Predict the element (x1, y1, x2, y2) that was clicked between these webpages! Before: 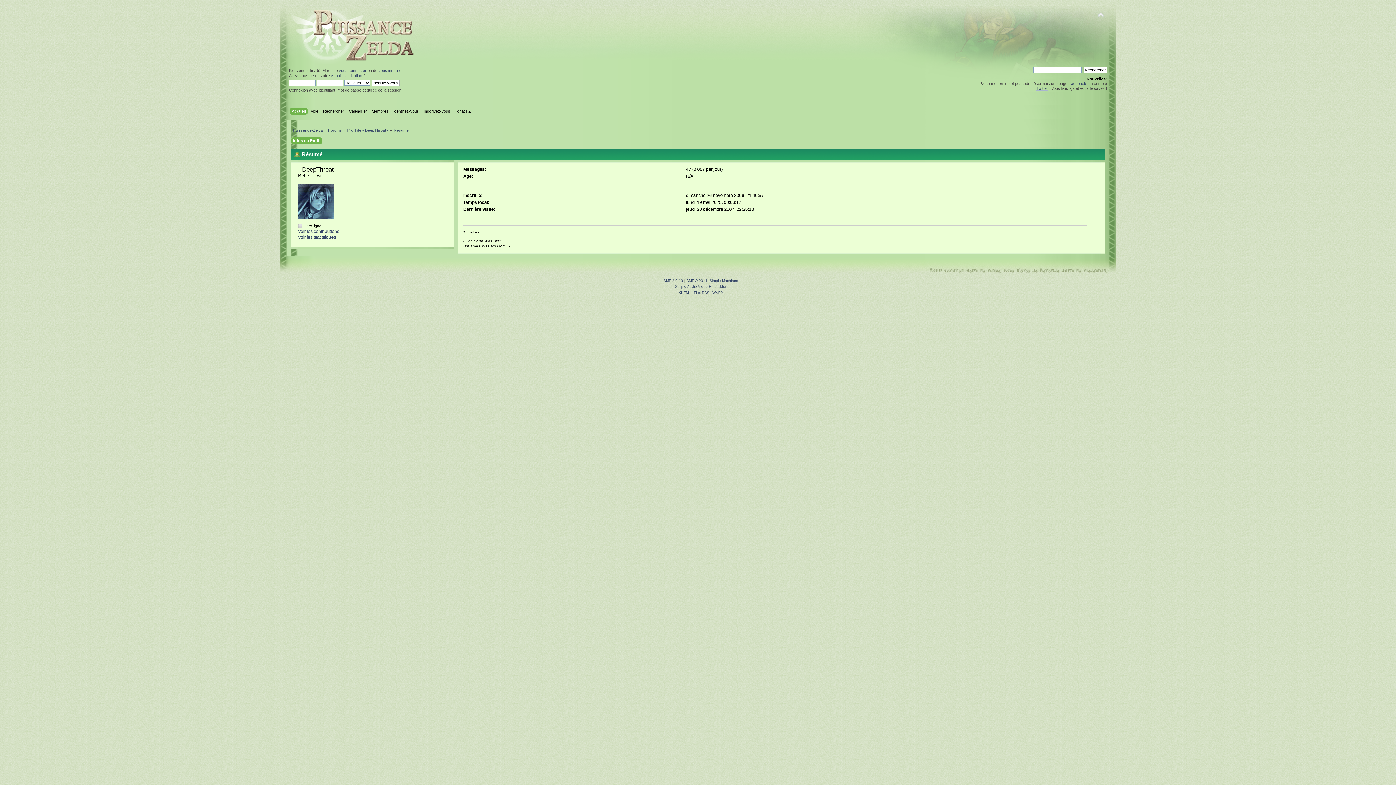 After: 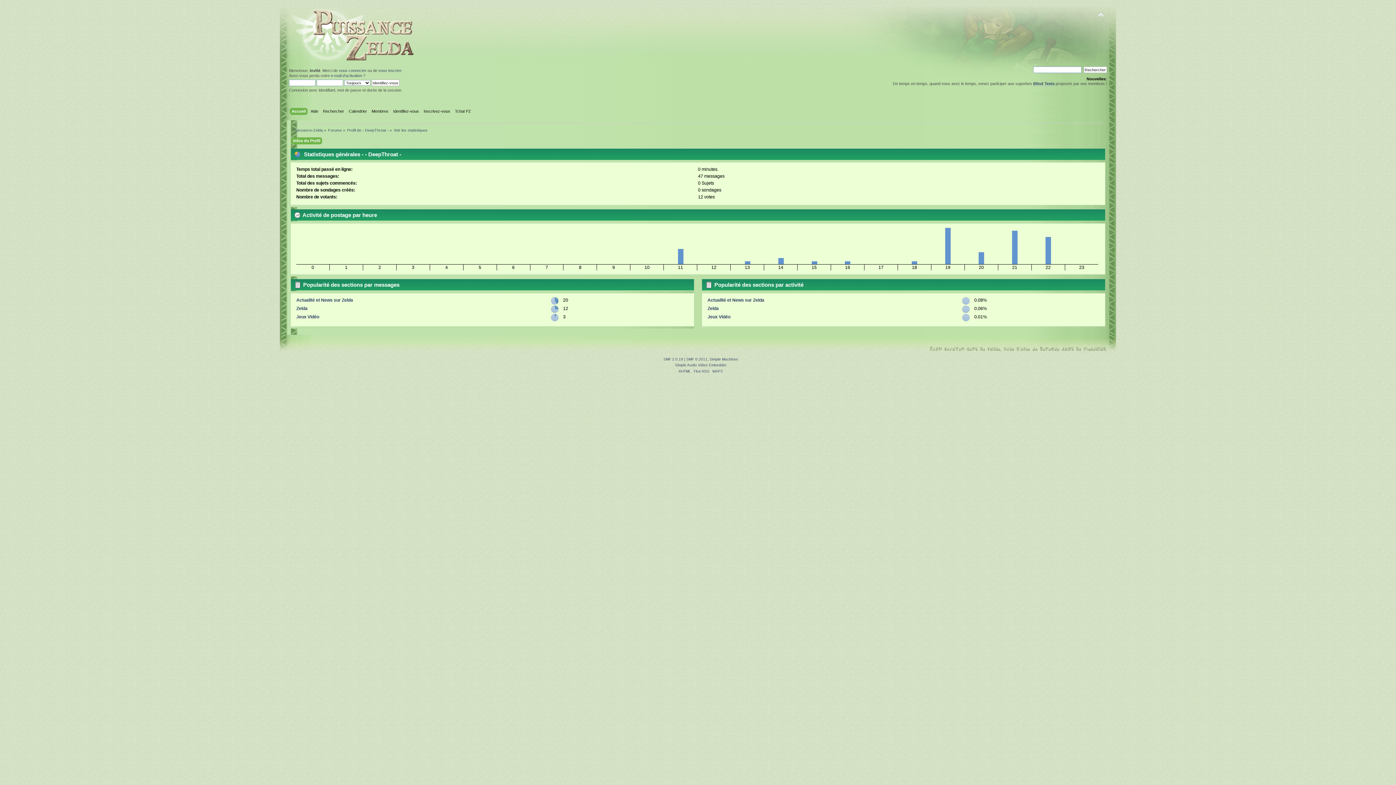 Action: label: Voir les statistiques bbox: (298, 234, 336, 240)